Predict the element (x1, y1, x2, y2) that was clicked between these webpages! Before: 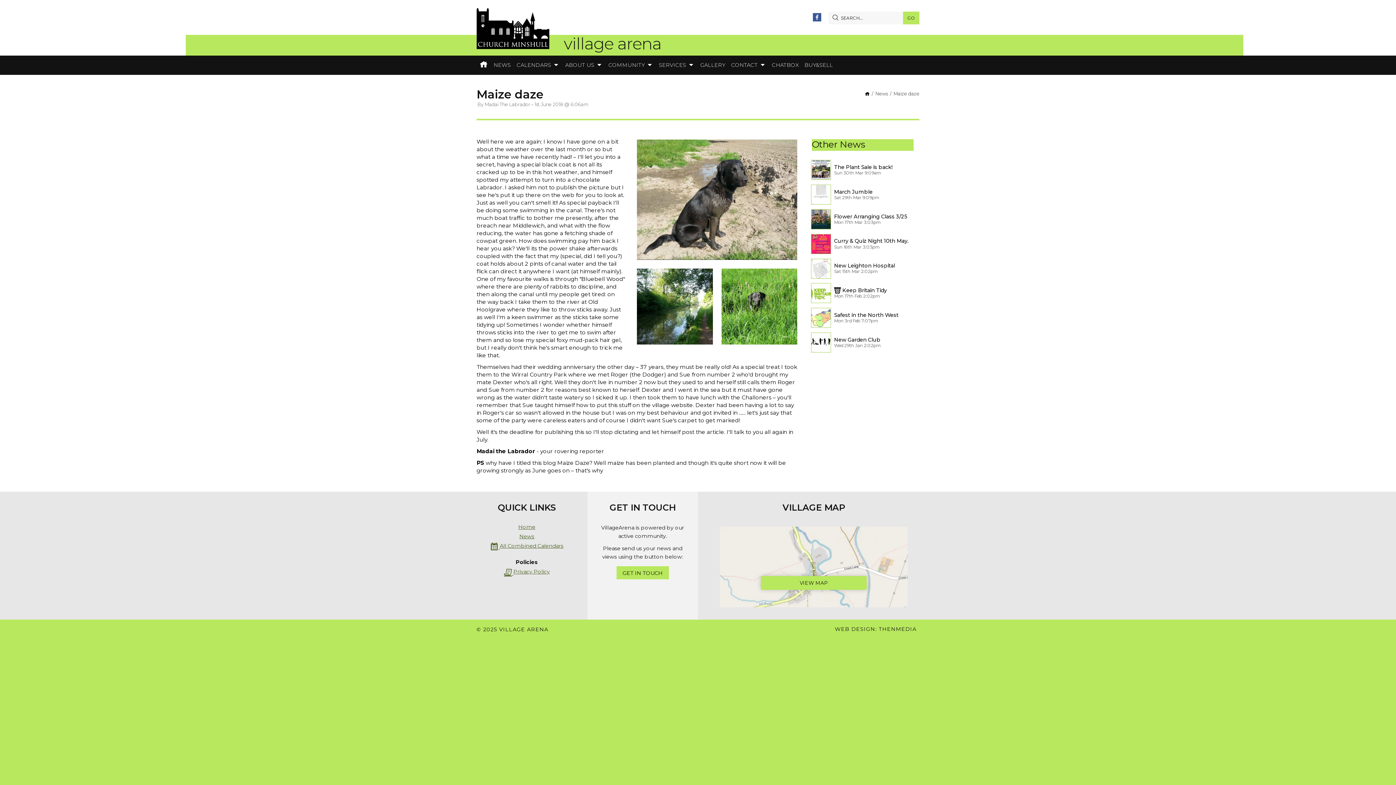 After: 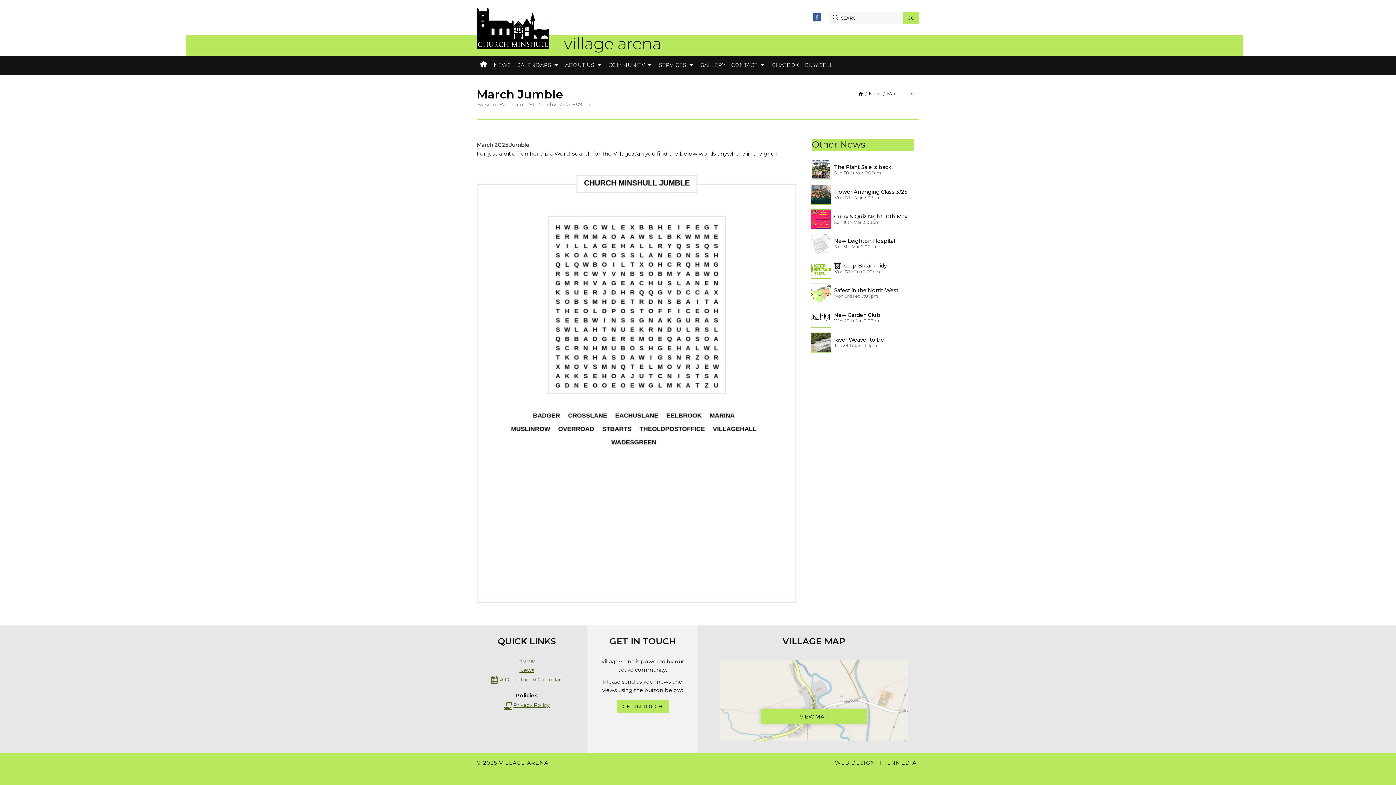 Action: bbox: (809, 182, 913, 207) label: March Jumble
Sat 29th Mar 9:09pm